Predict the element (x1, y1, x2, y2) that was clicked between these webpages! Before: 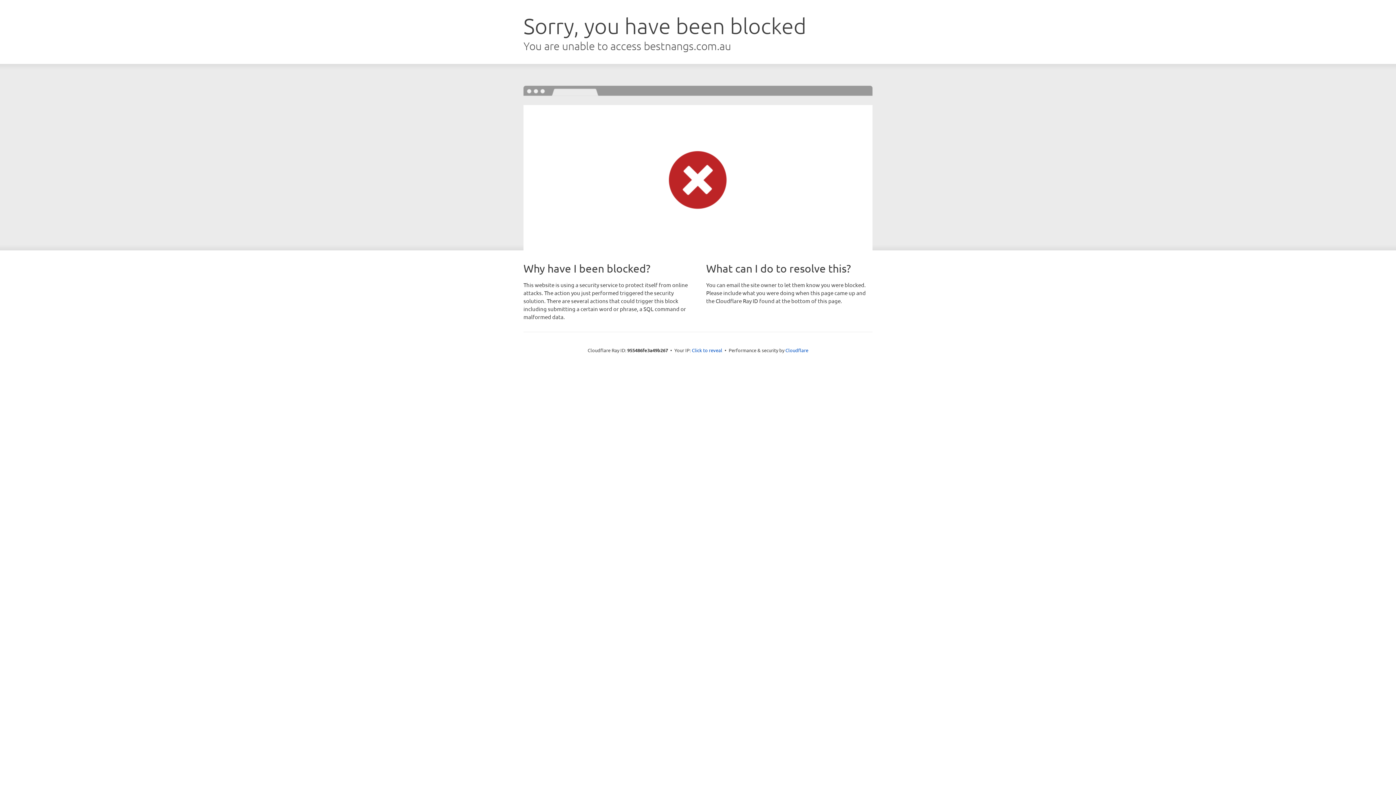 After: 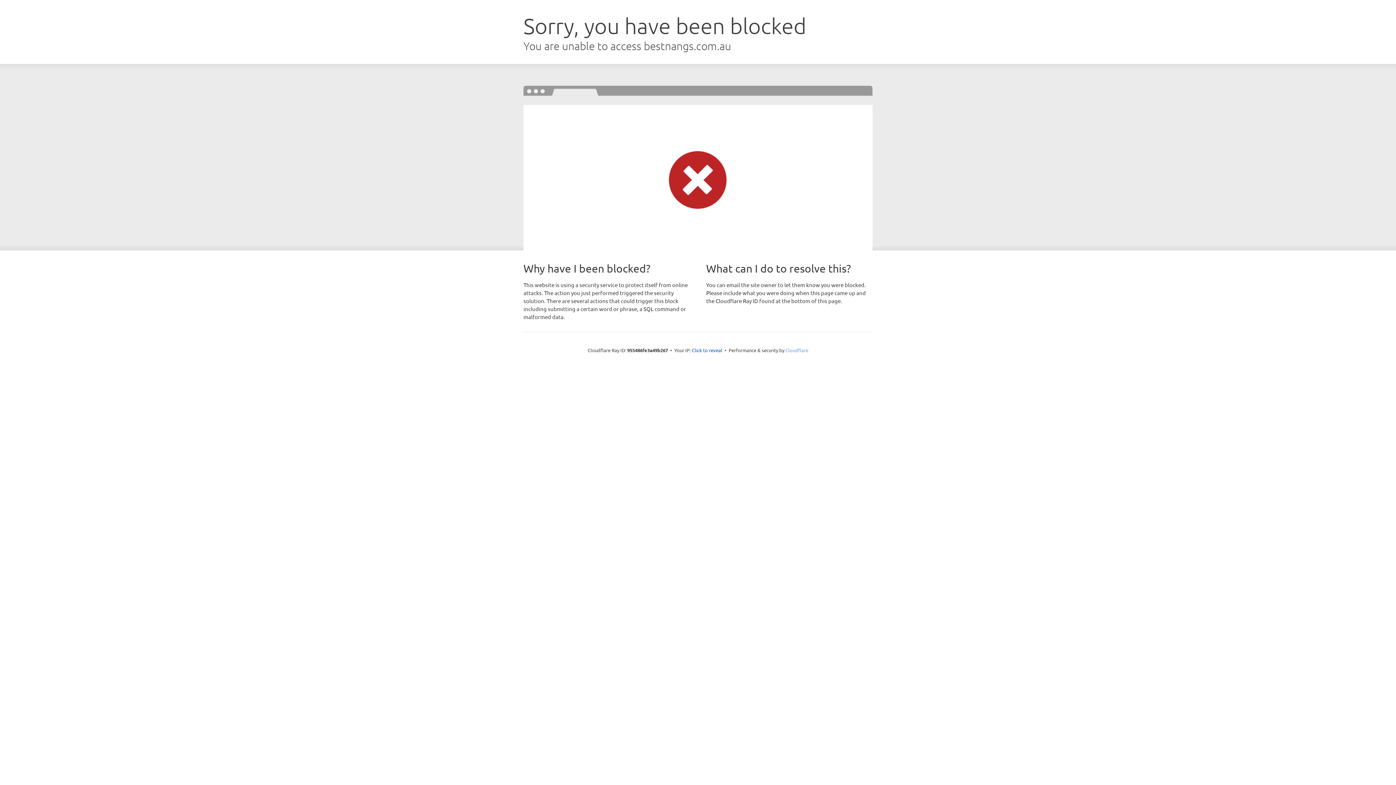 Action: bbox: (785, 347, 808, 353) label: Cloudflare